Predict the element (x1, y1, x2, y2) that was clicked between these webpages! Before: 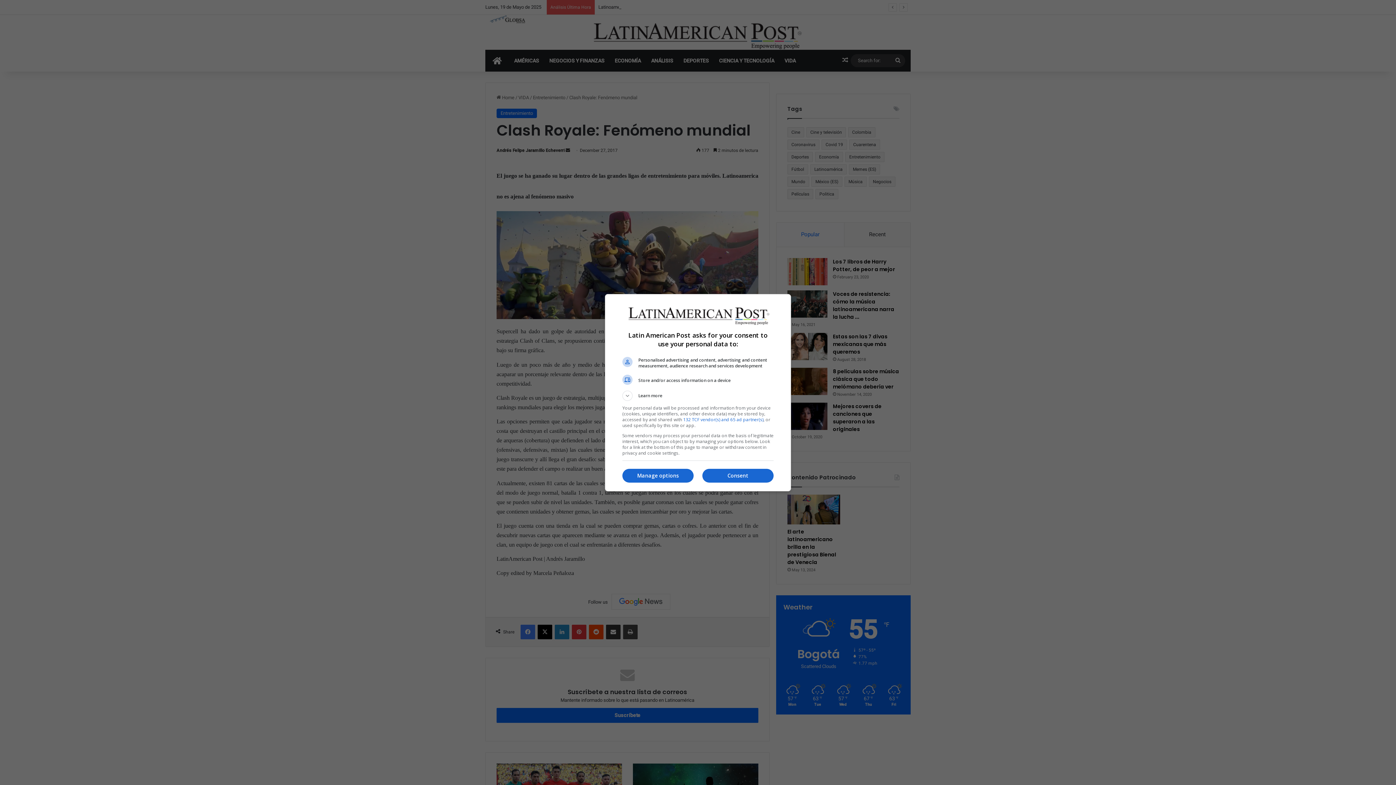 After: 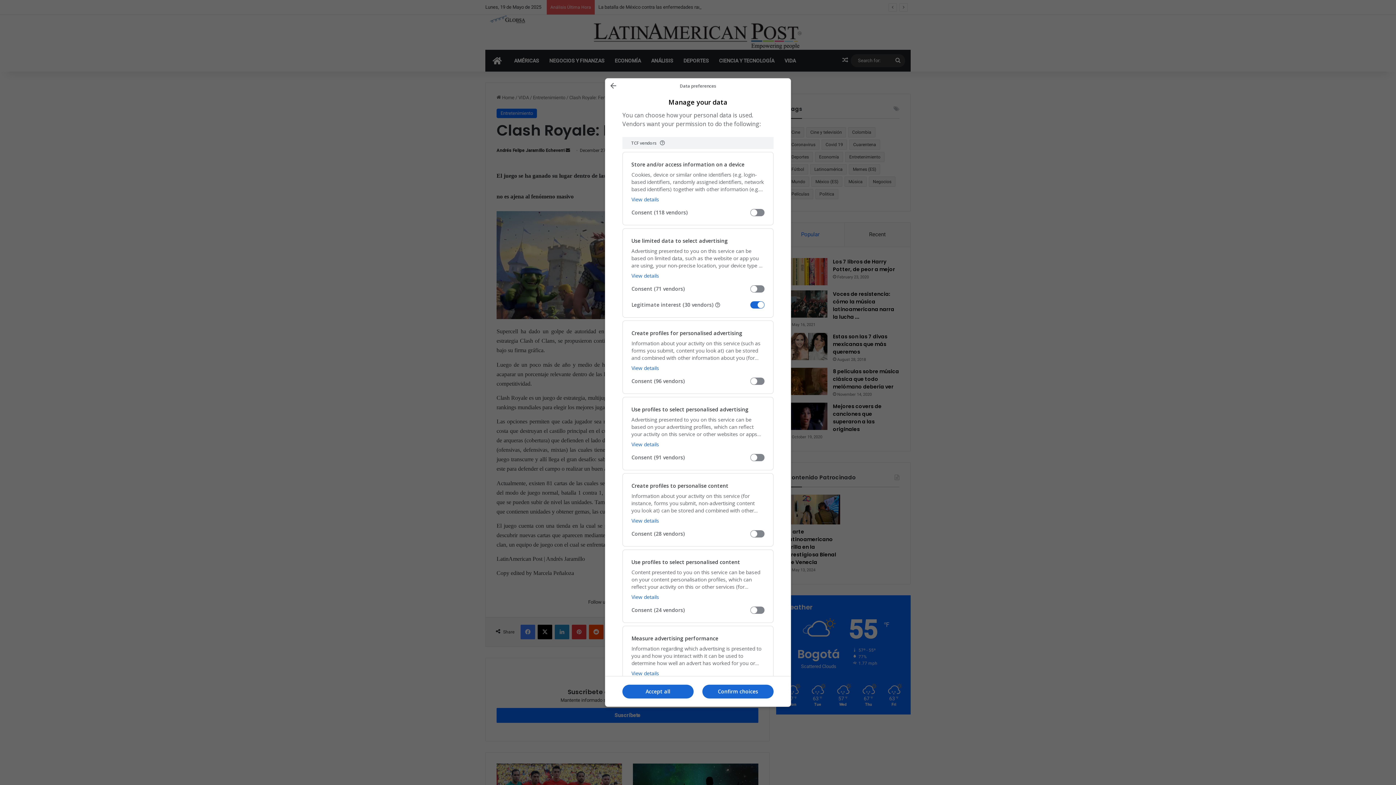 Action: label: Manage options bbox: (622, 469, 693, 482)